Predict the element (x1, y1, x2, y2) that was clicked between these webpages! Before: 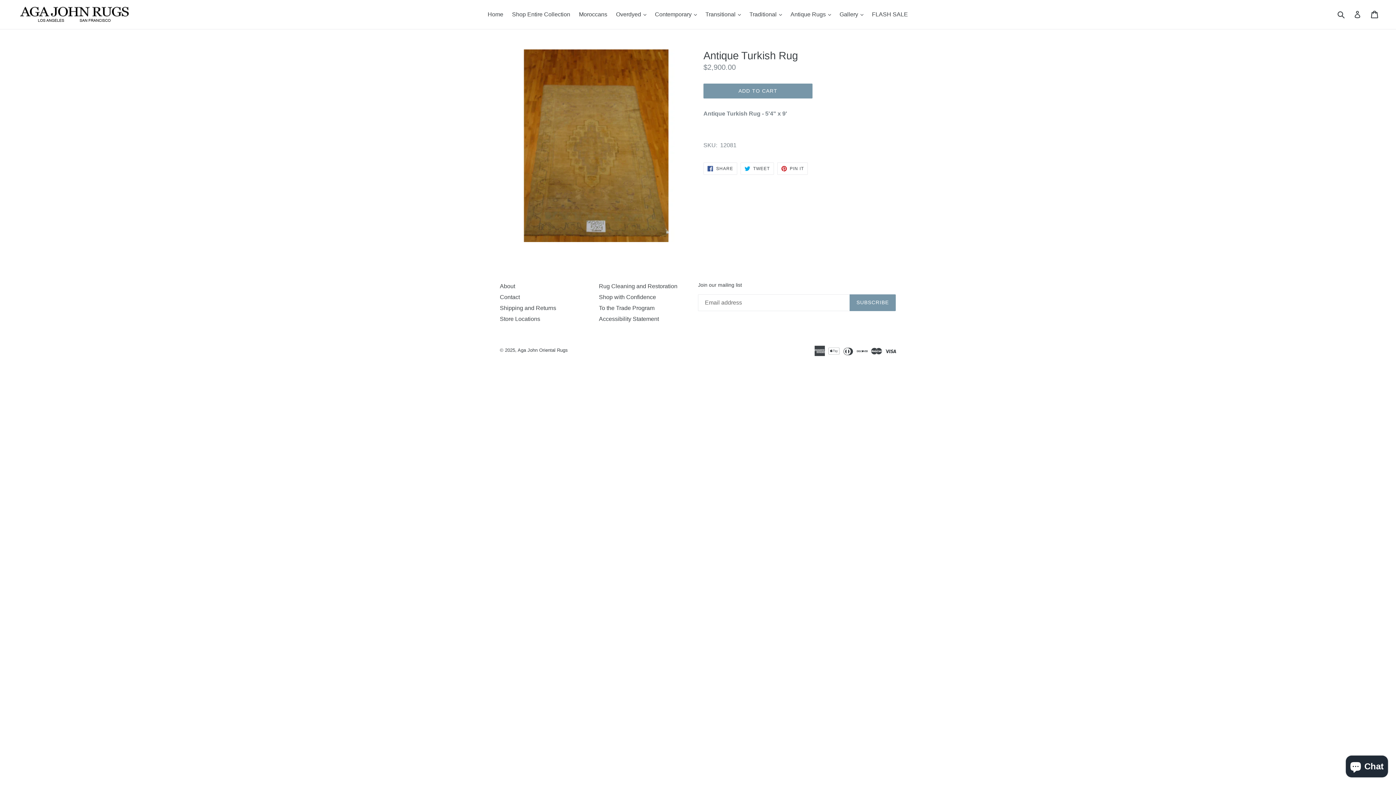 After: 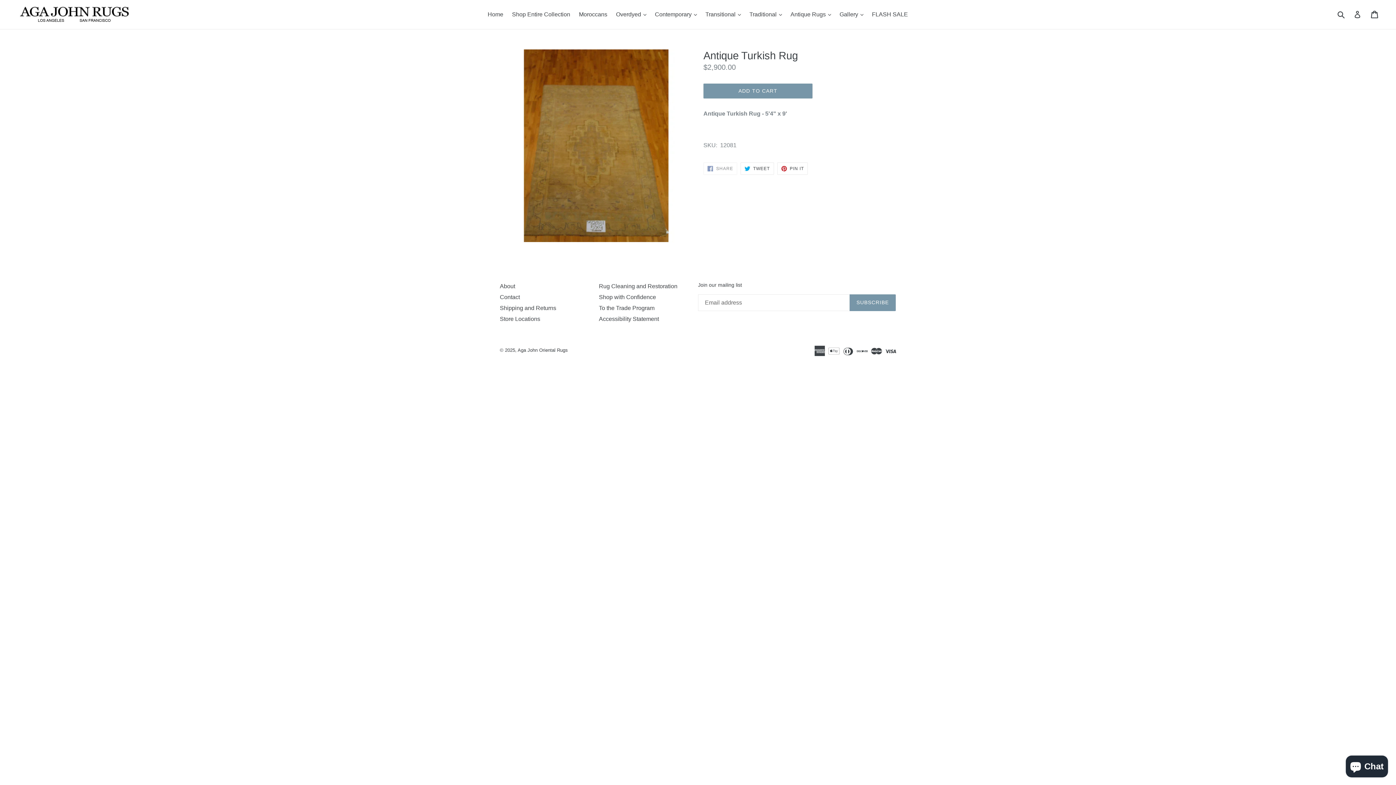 Action: bbox: (703, 162, 737, 174) label:  SHARE
SHARE ON FACEBOOK